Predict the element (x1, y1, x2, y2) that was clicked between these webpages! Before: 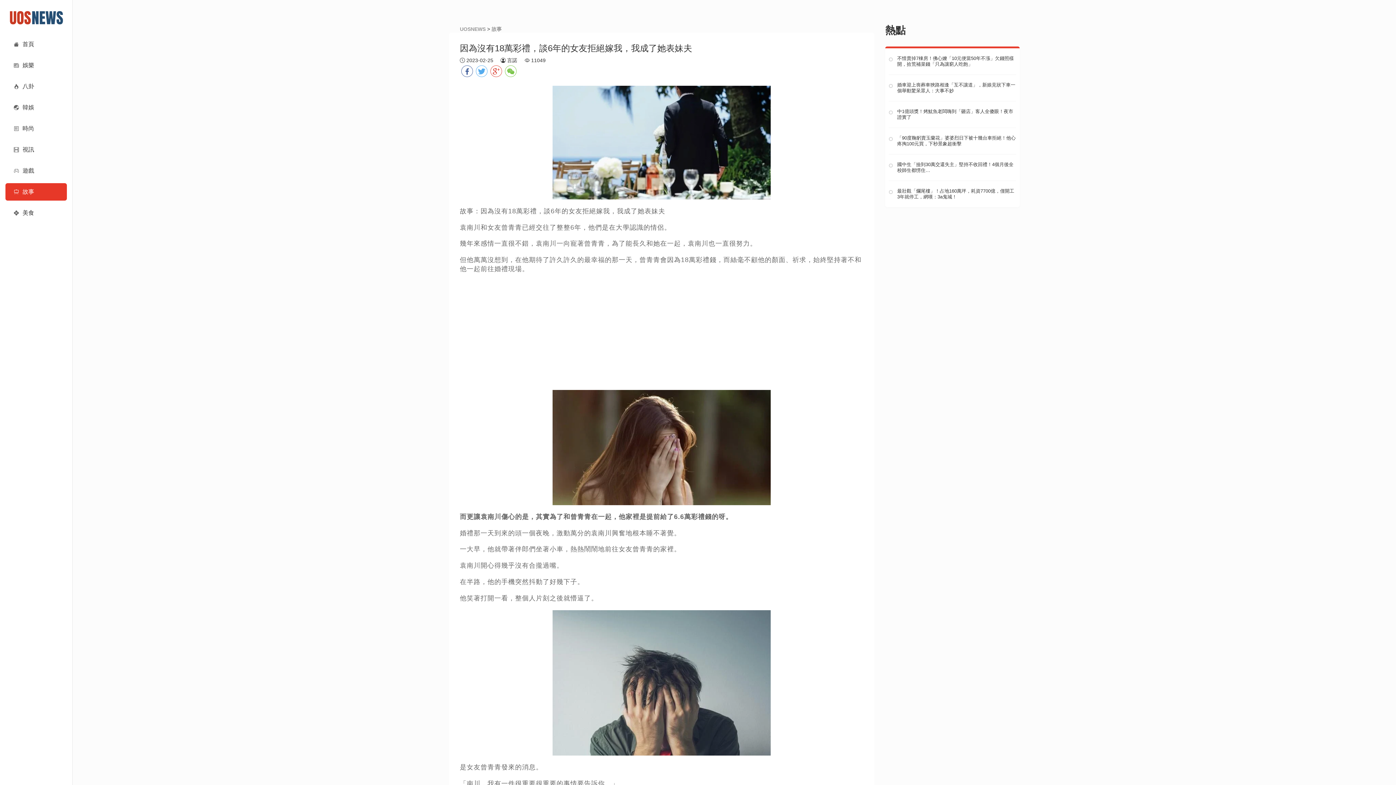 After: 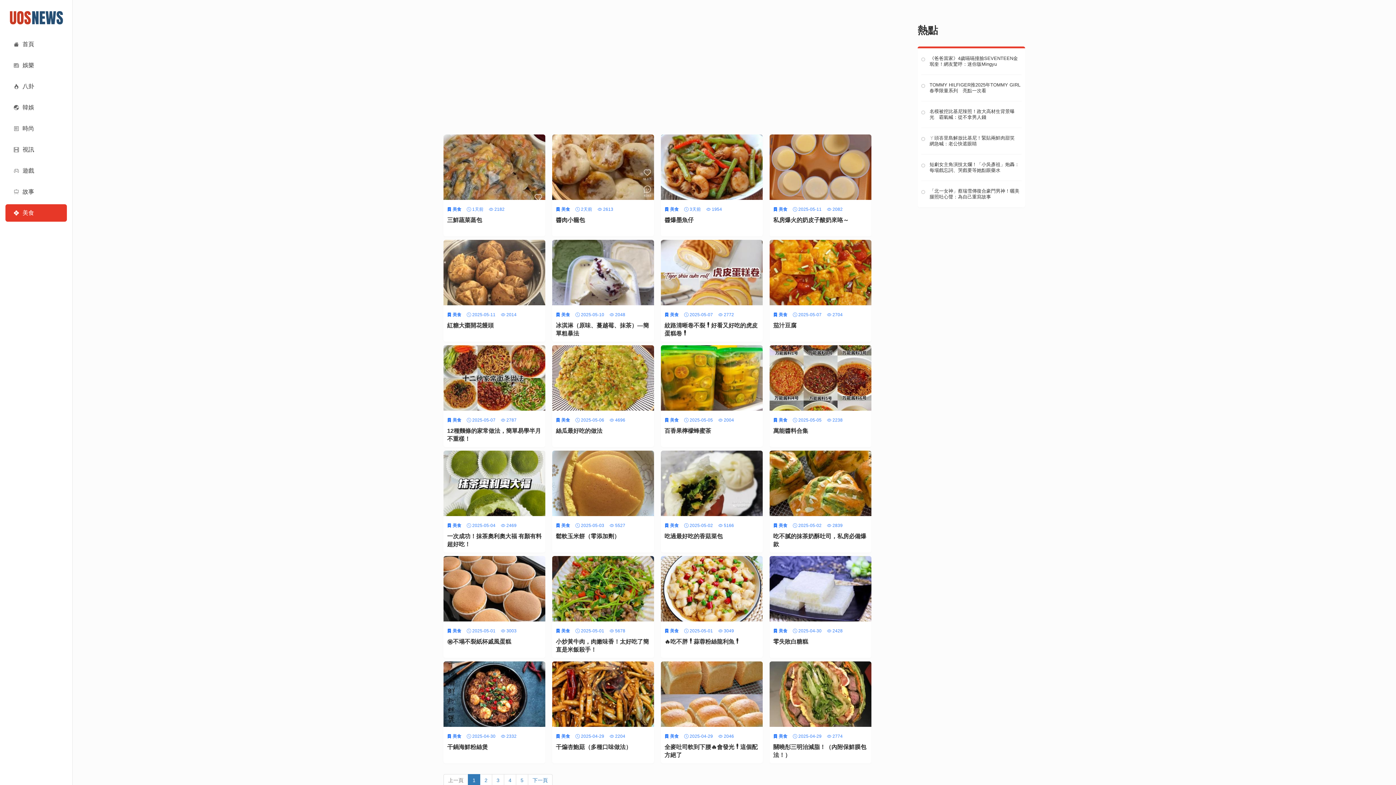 Action: bbox: (5, 204, 66, 221) label: 美食